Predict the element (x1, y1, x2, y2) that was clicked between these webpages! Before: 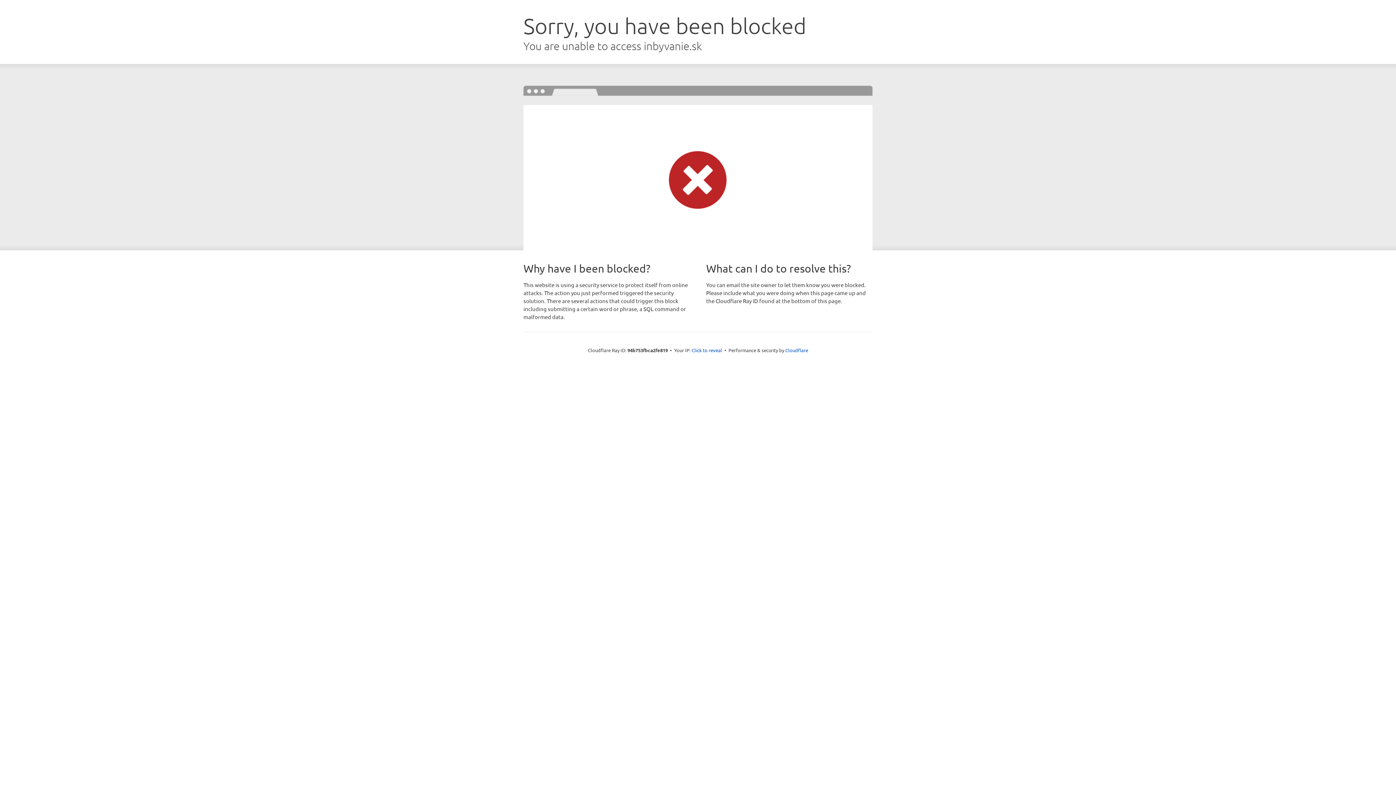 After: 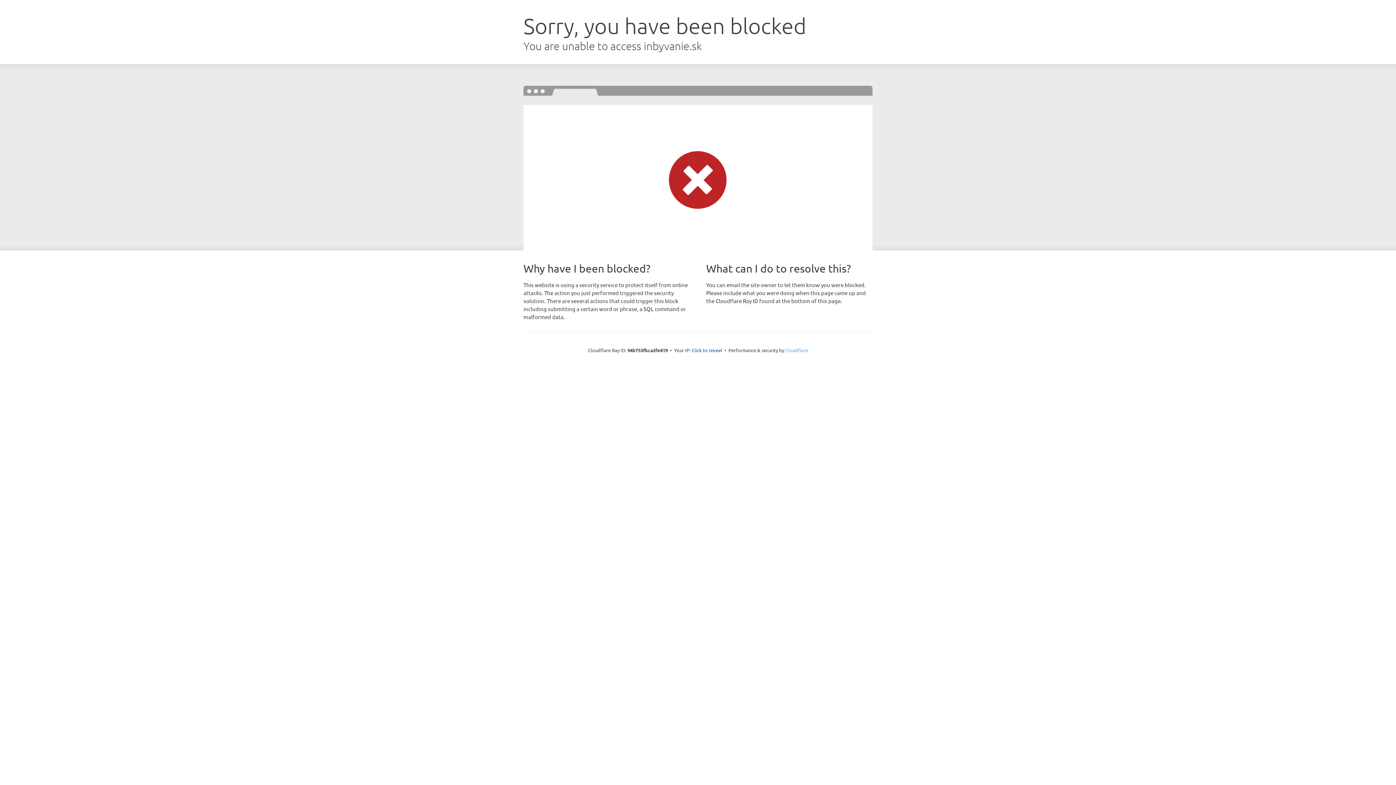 Action: bbox: (785, 347, 808, 353) label: Cloudflare